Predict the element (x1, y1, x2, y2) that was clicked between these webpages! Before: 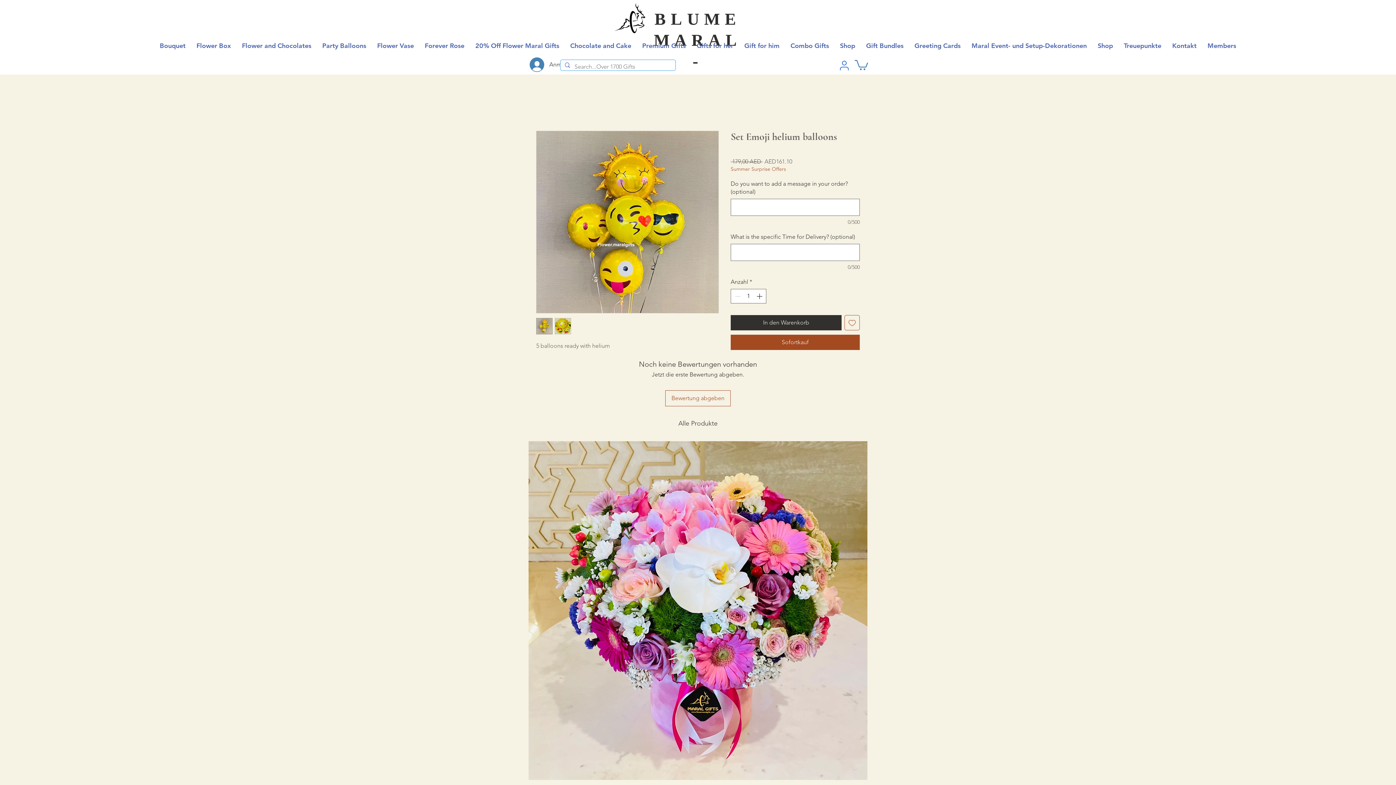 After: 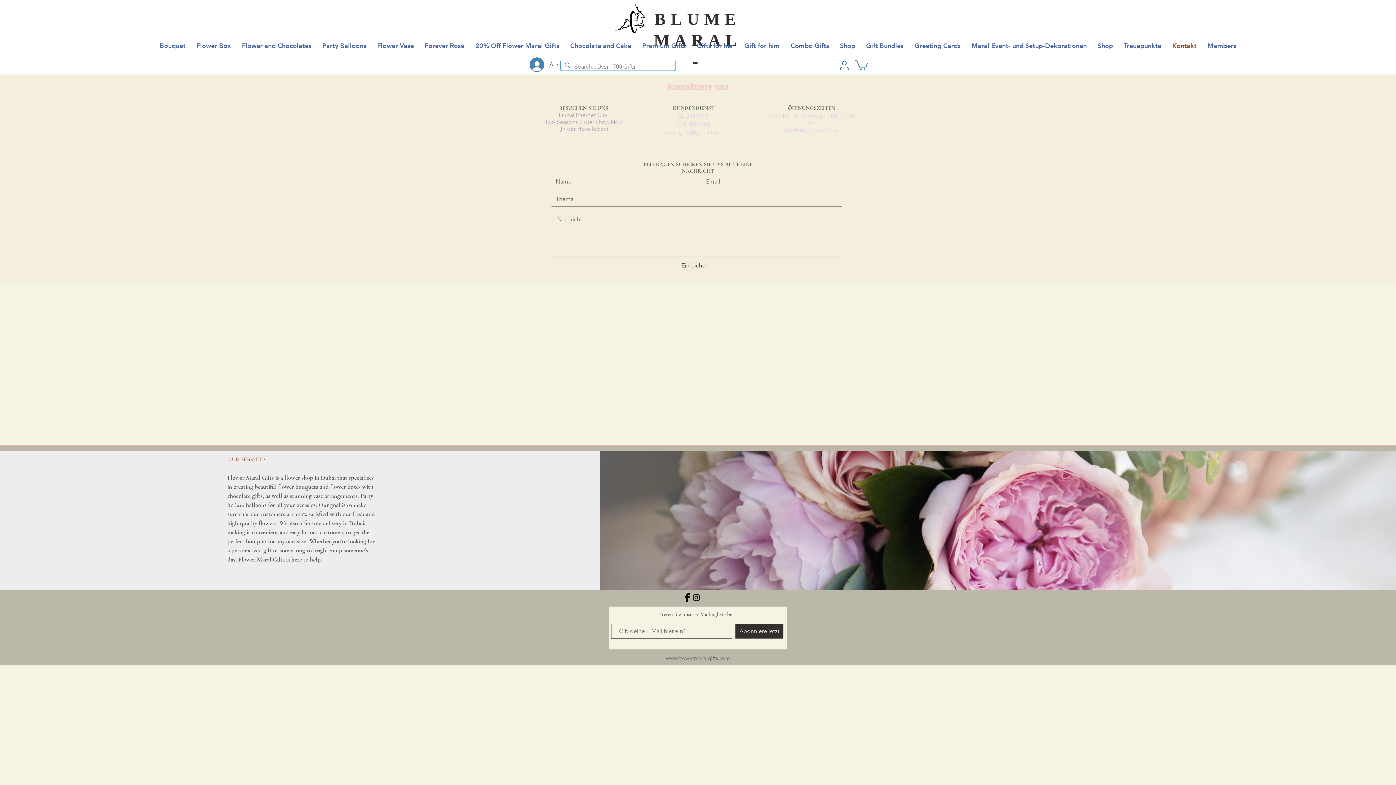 Action: bbox: (1167, 36, 1202, 54) label: Kontakt